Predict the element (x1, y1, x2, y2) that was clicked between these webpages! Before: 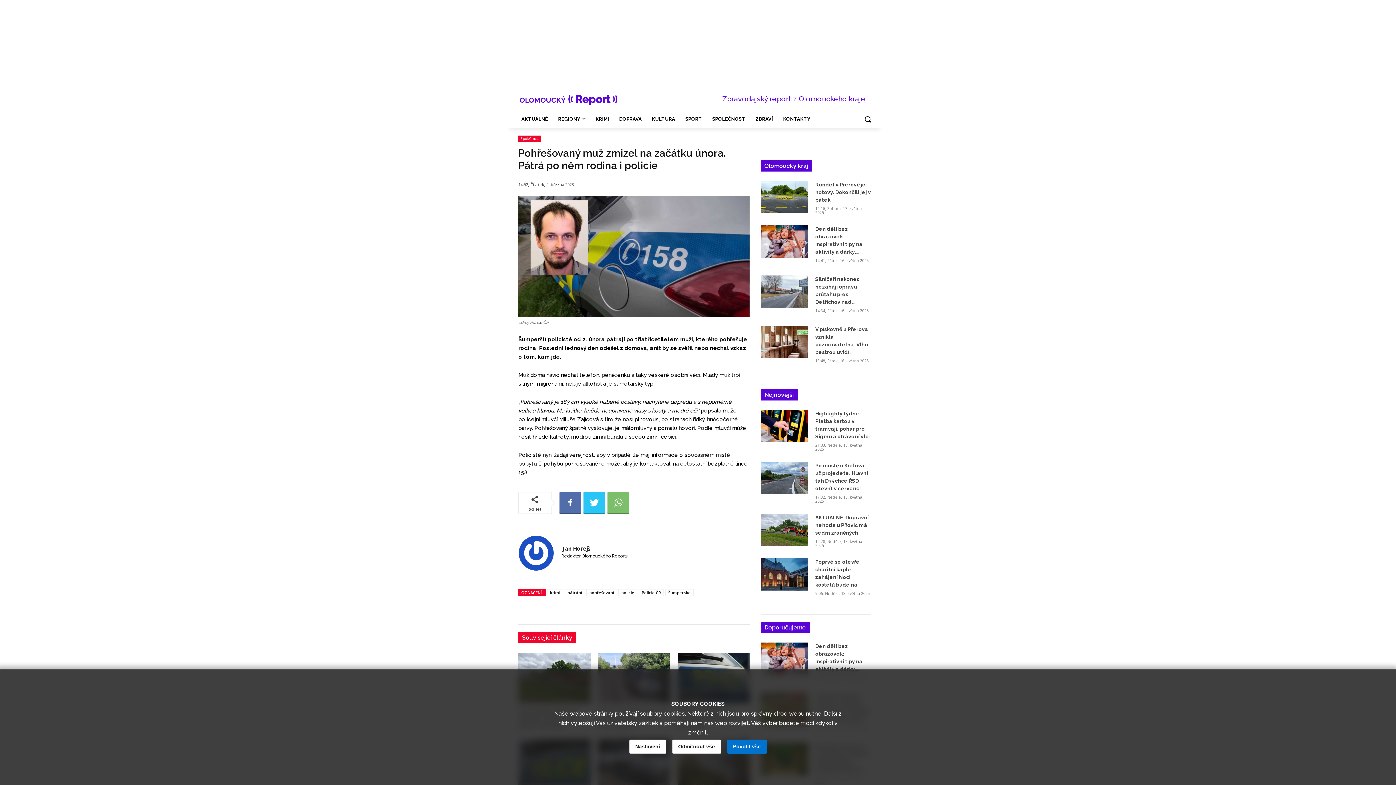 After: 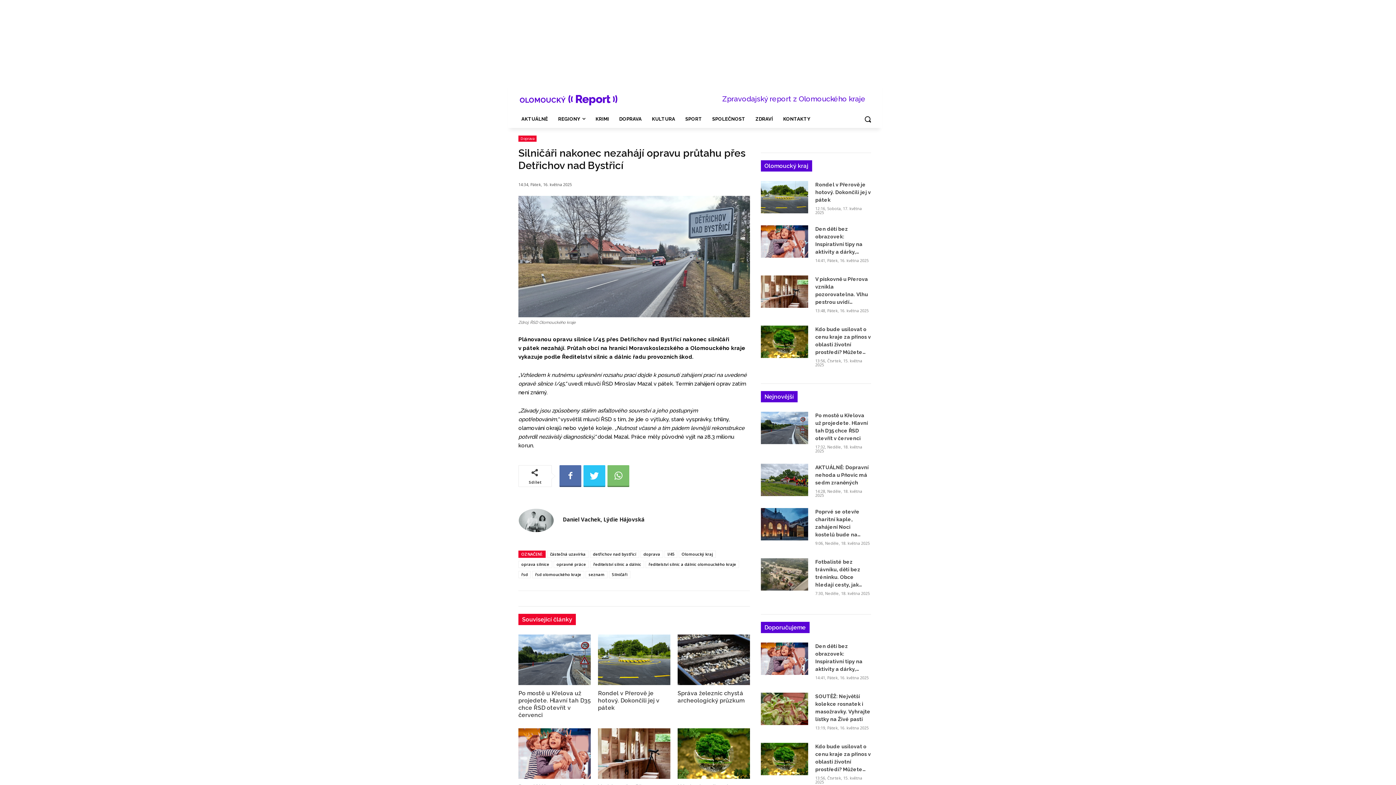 Action: bbox: (815, 276, 859, 312) label: Silničáři nakonec nezahájí opravu průtahu přes Detřichov nad Bystřicí